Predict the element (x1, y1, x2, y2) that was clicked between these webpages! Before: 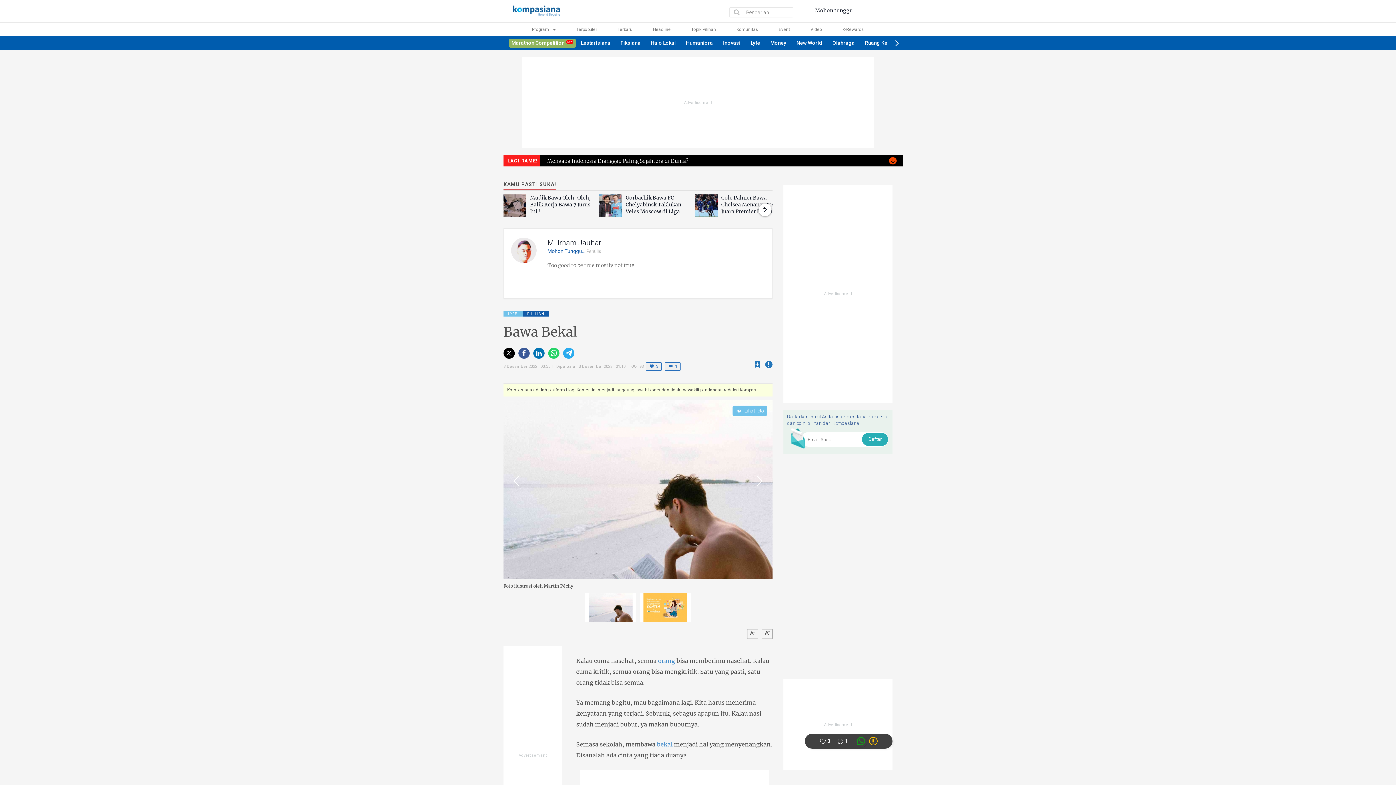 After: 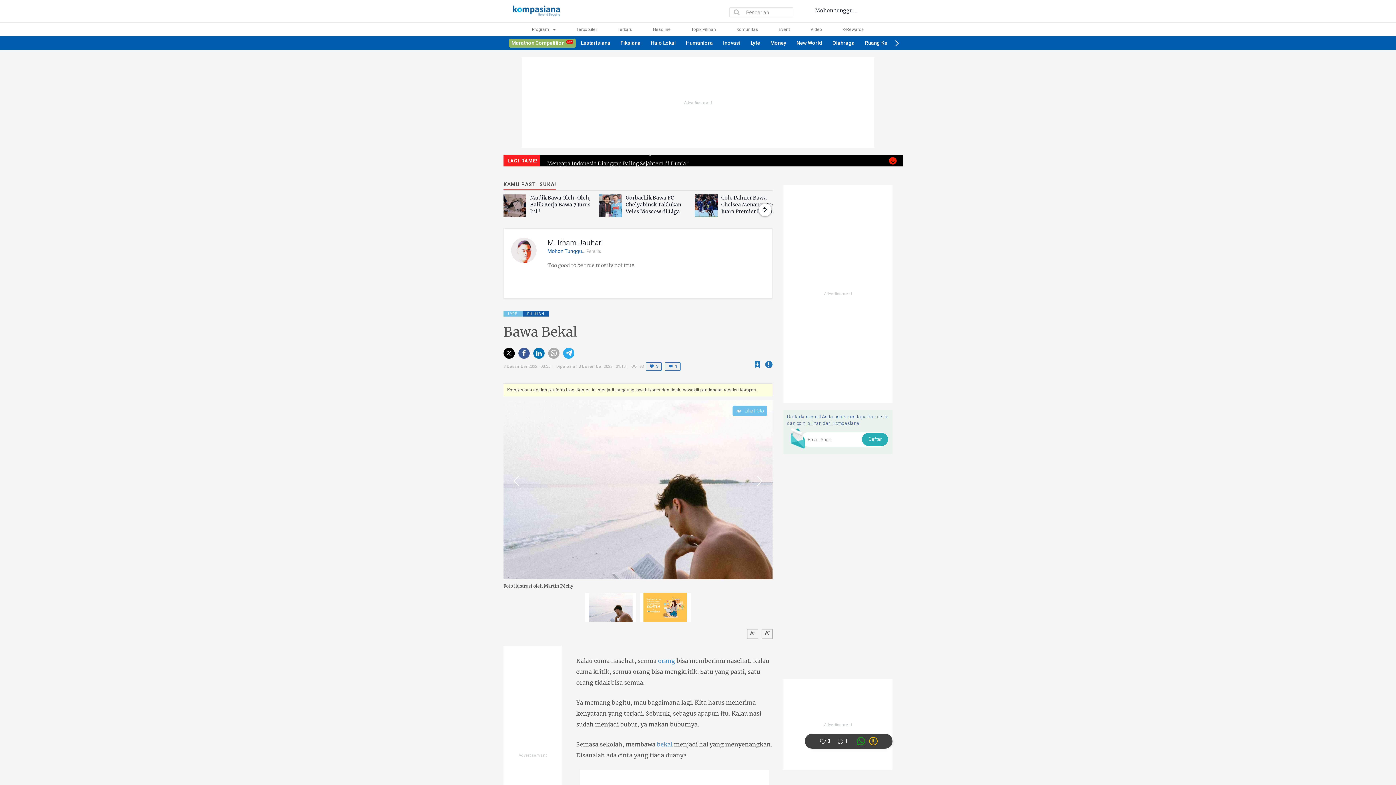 Action: label: Share to whatsapp bbox: (550, 350, 557, 358)